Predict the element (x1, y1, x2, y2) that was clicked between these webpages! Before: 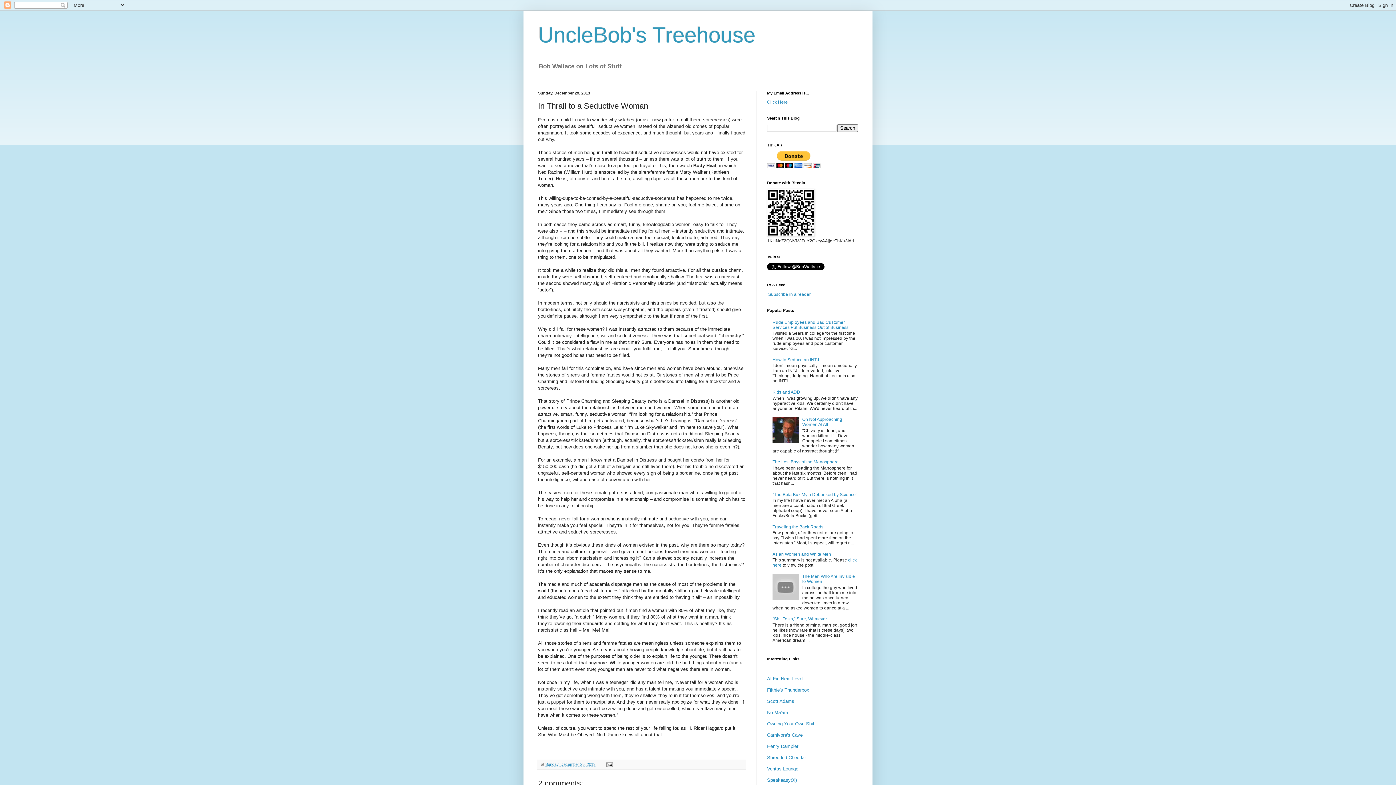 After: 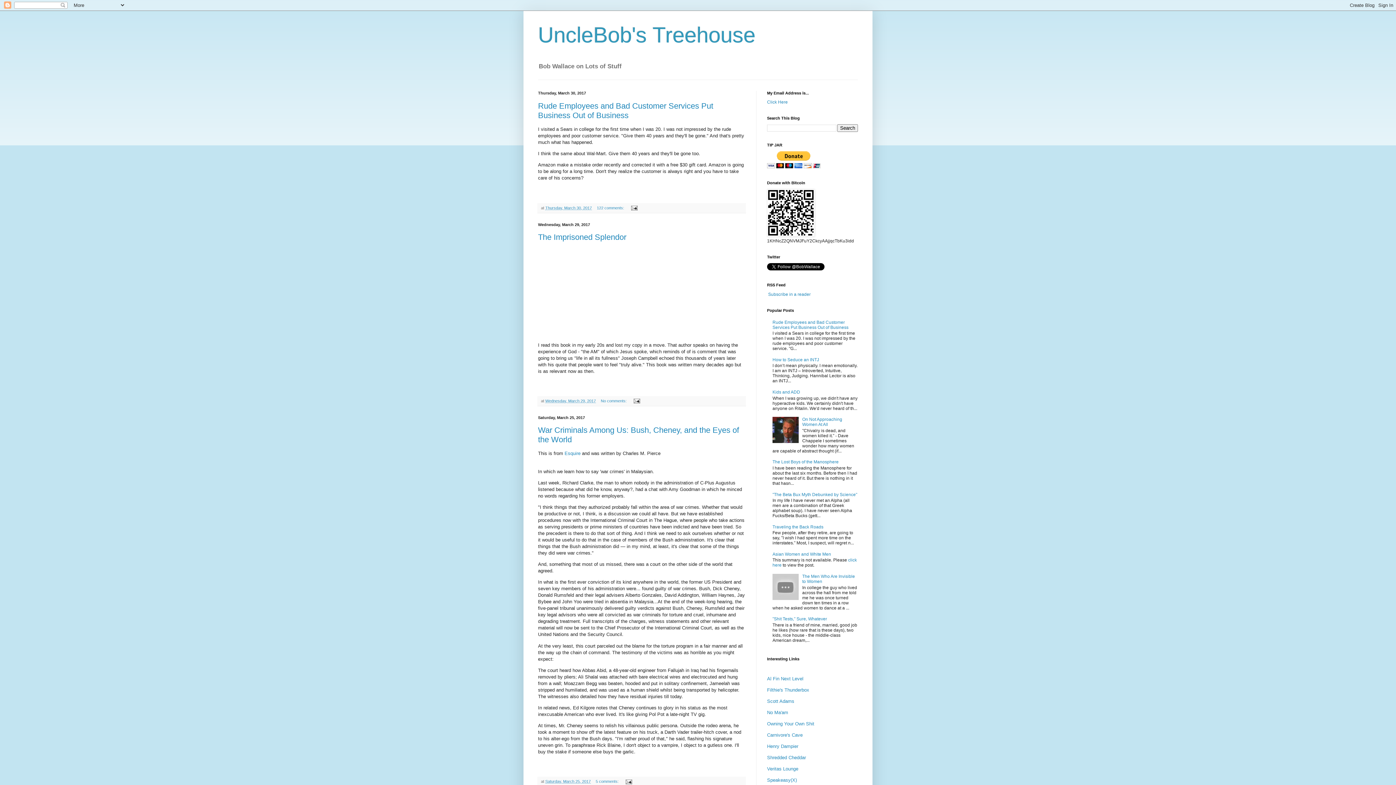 Action: bbox: (538, 22, 755, 47) label: UncleBob's Treehouse